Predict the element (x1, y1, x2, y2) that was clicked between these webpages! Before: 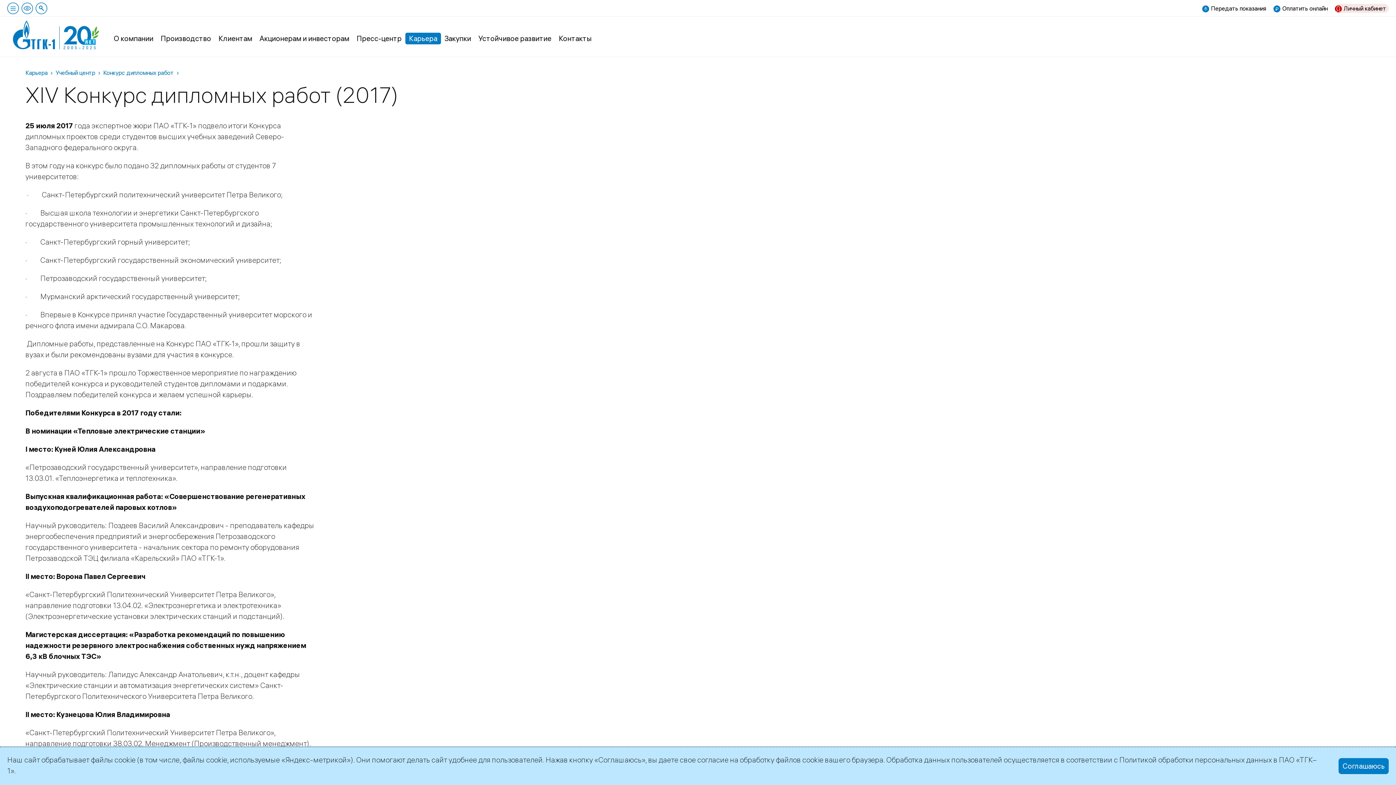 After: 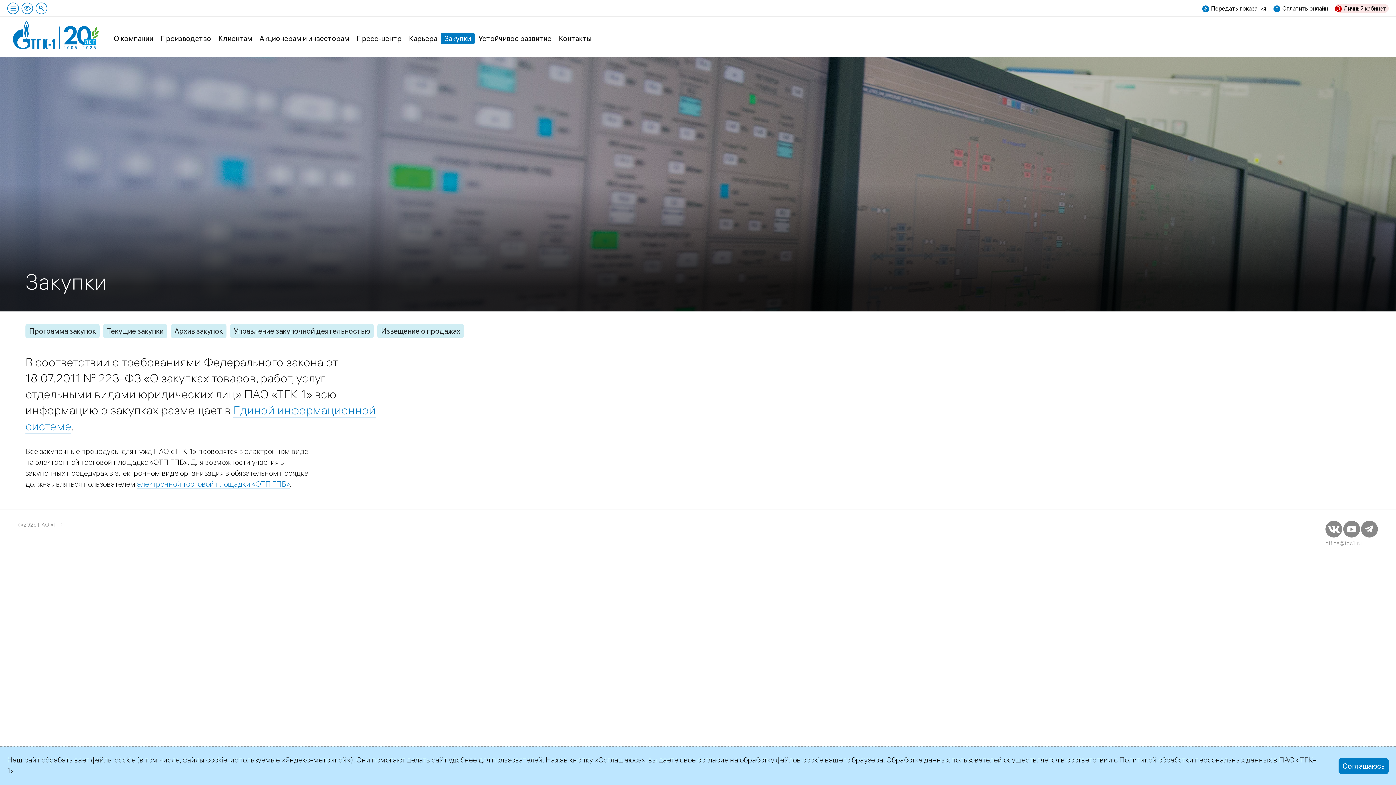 Action: label: Закупки bbox: (440, 32, 474, 44)